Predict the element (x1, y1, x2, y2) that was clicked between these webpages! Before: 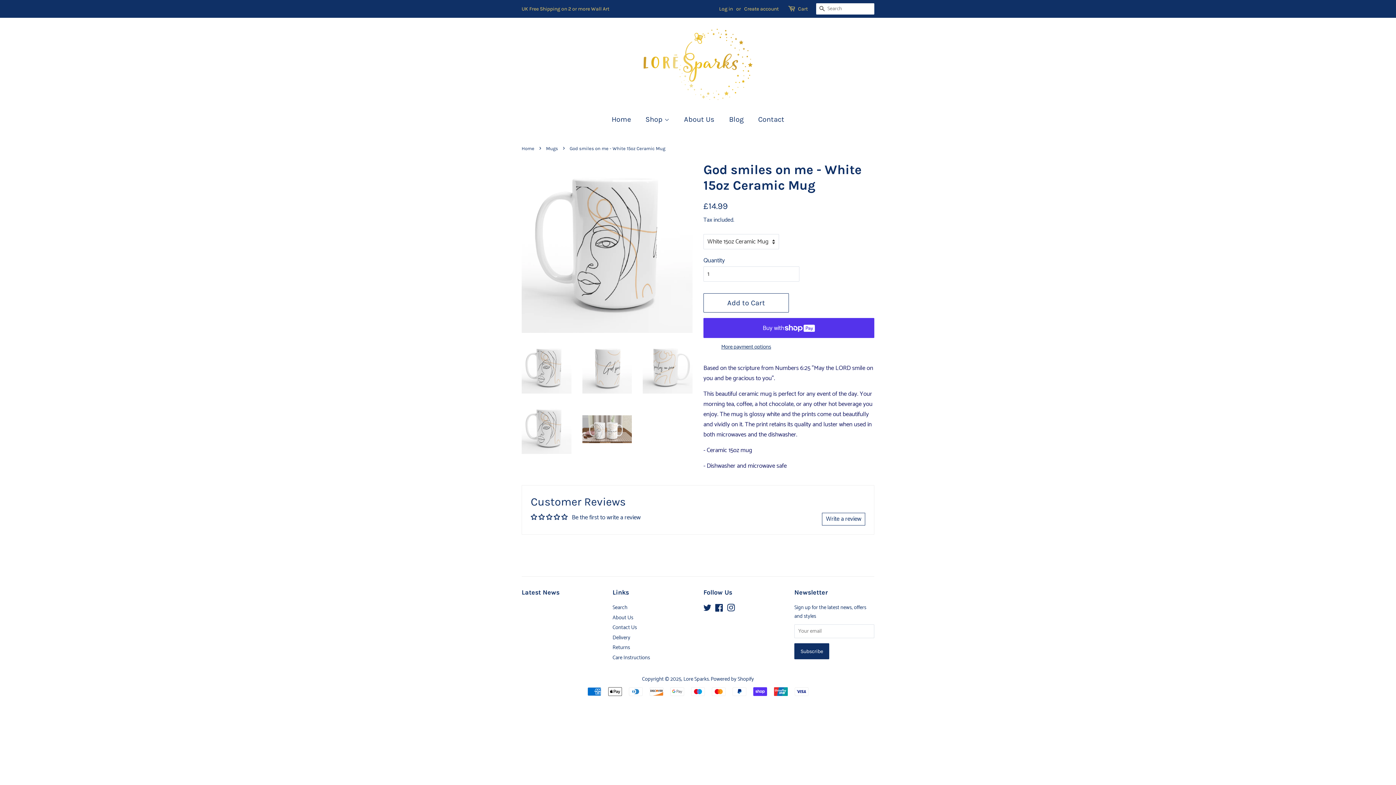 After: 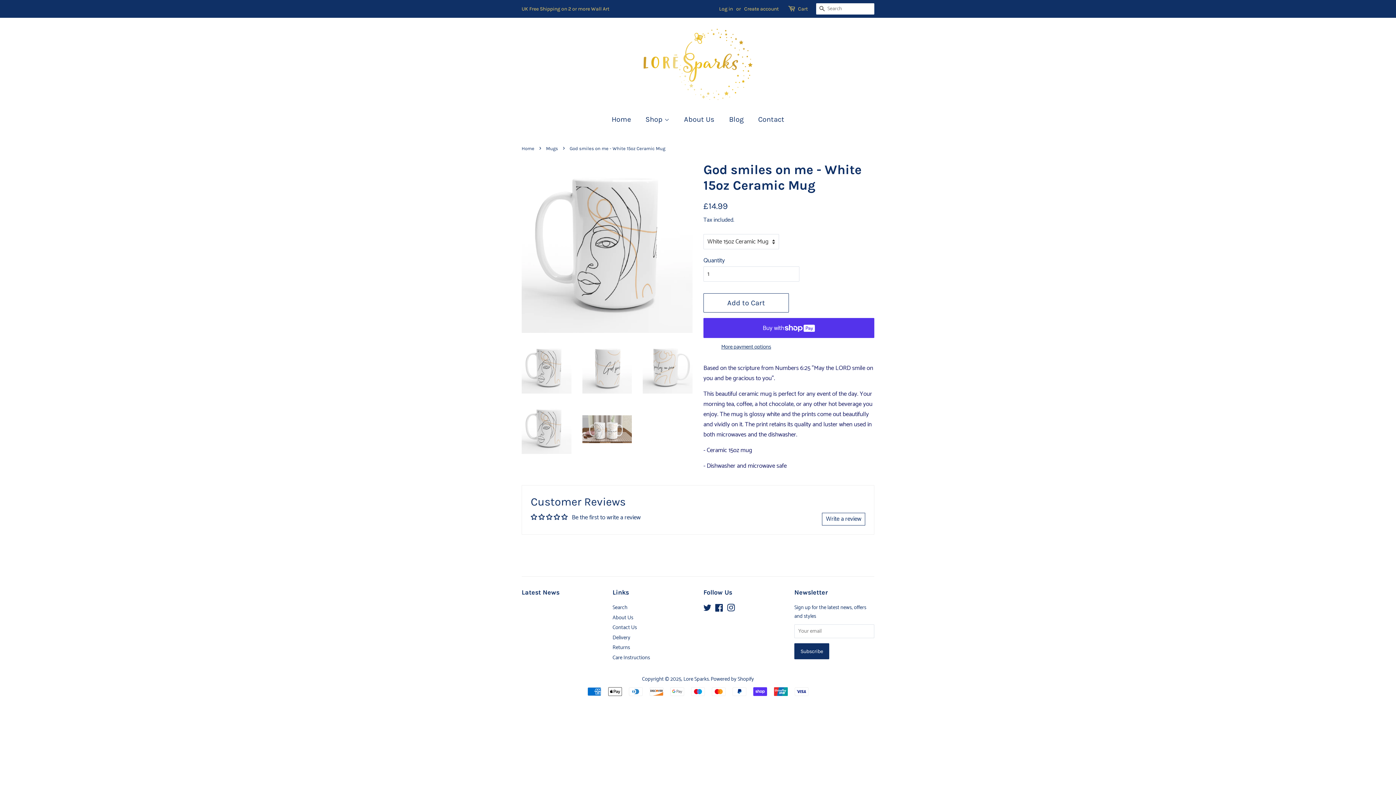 Action: bbox: (822, 513, 865, 525) label: Write a review